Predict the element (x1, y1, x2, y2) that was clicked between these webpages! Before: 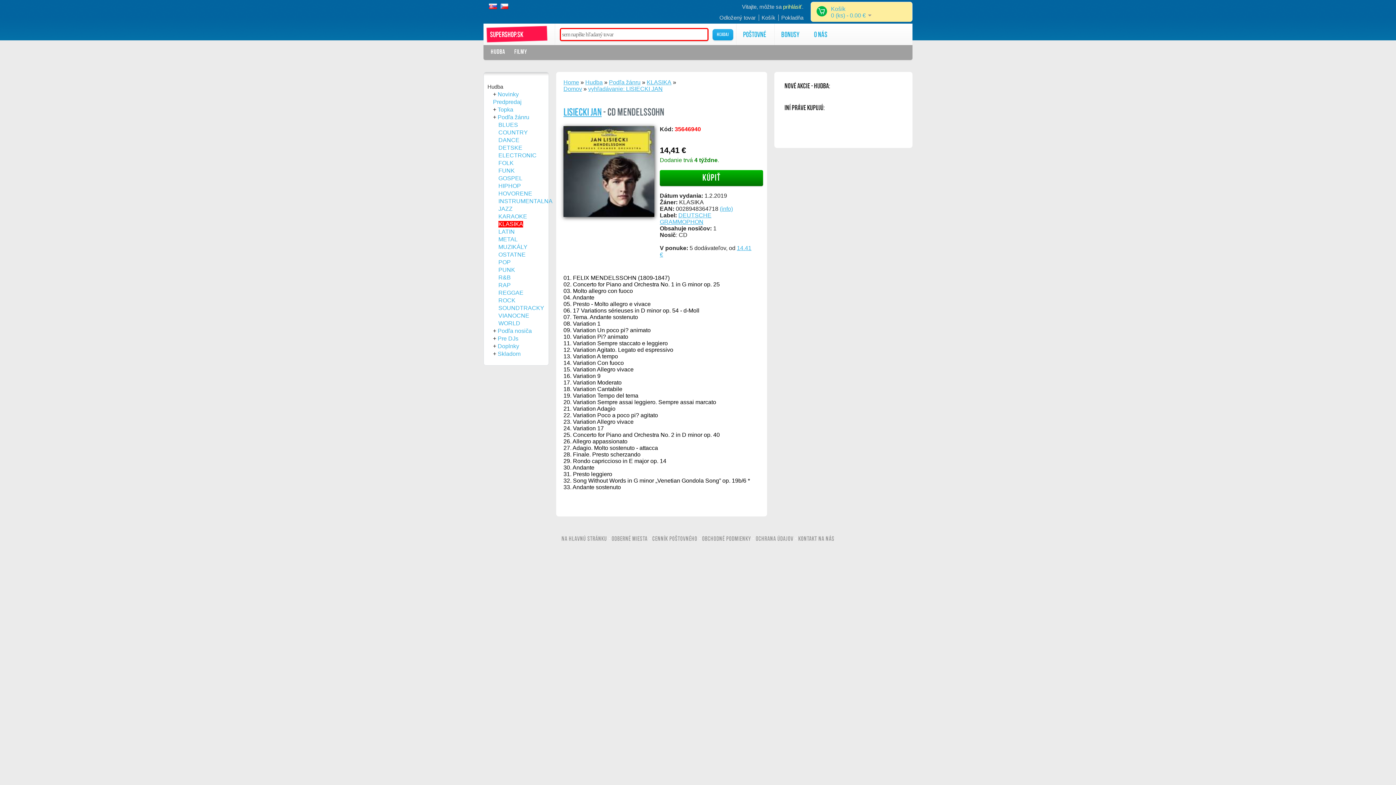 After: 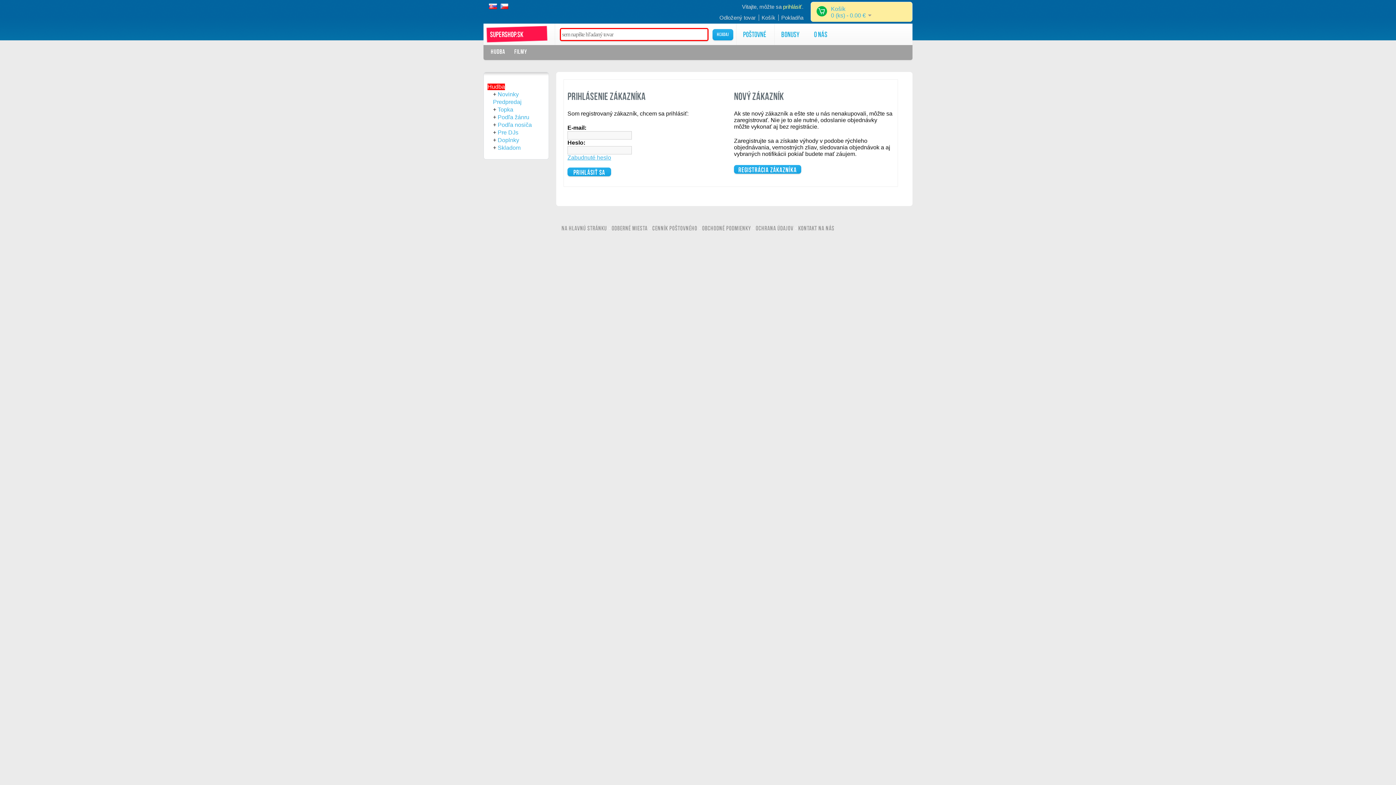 Action: bbox: (783, 3, 802, 9) label: prihlásiť